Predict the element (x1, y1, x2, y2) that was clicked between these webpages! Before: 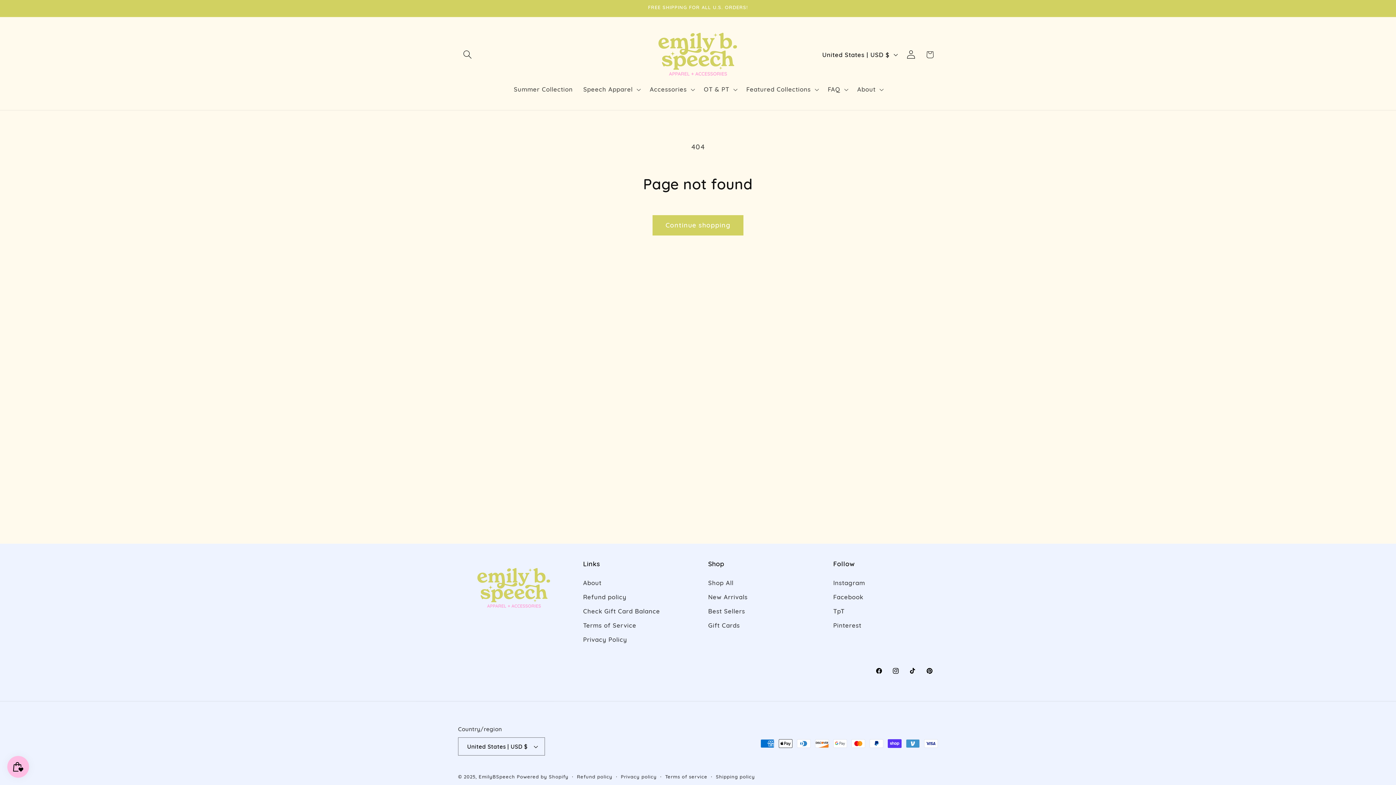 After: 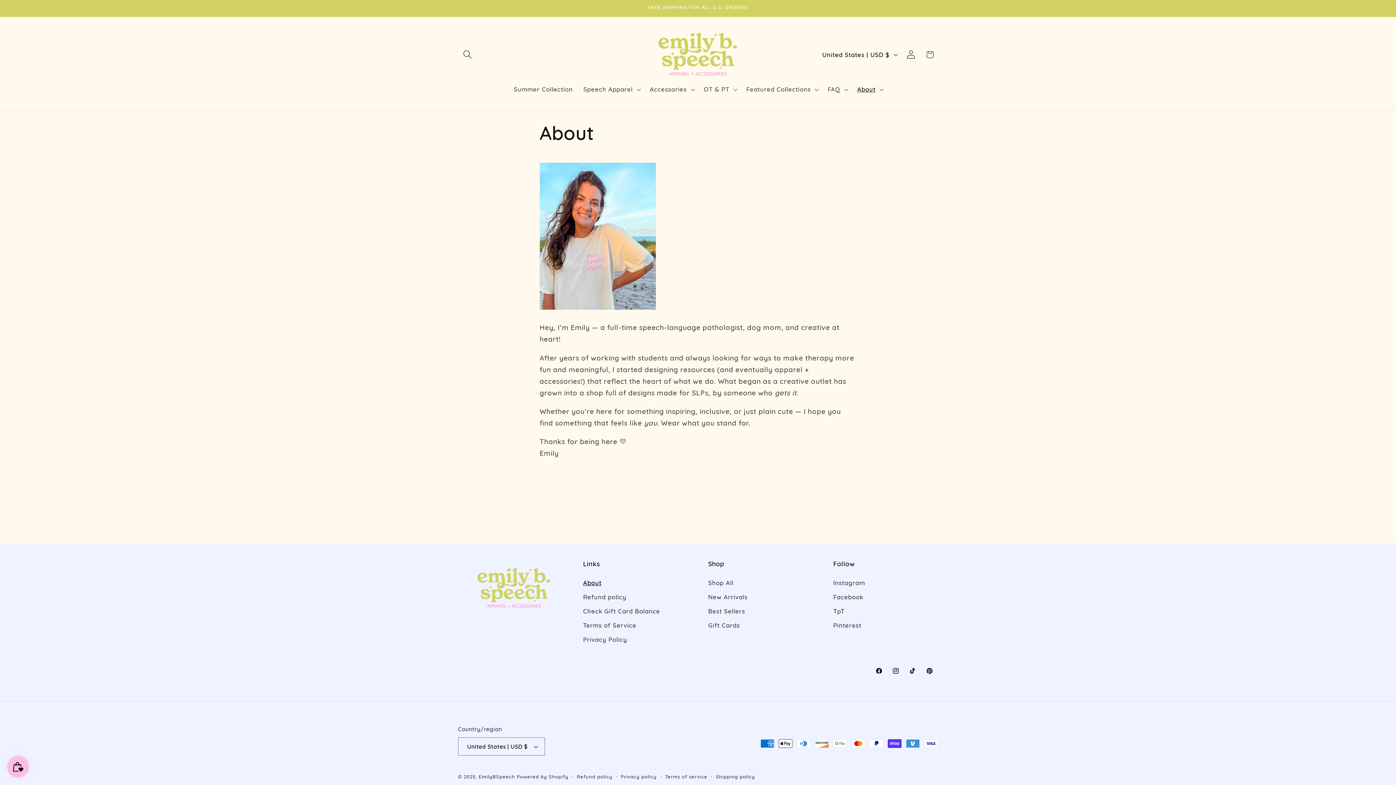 Action: bbox: (583, 578, 601, 590) label: About